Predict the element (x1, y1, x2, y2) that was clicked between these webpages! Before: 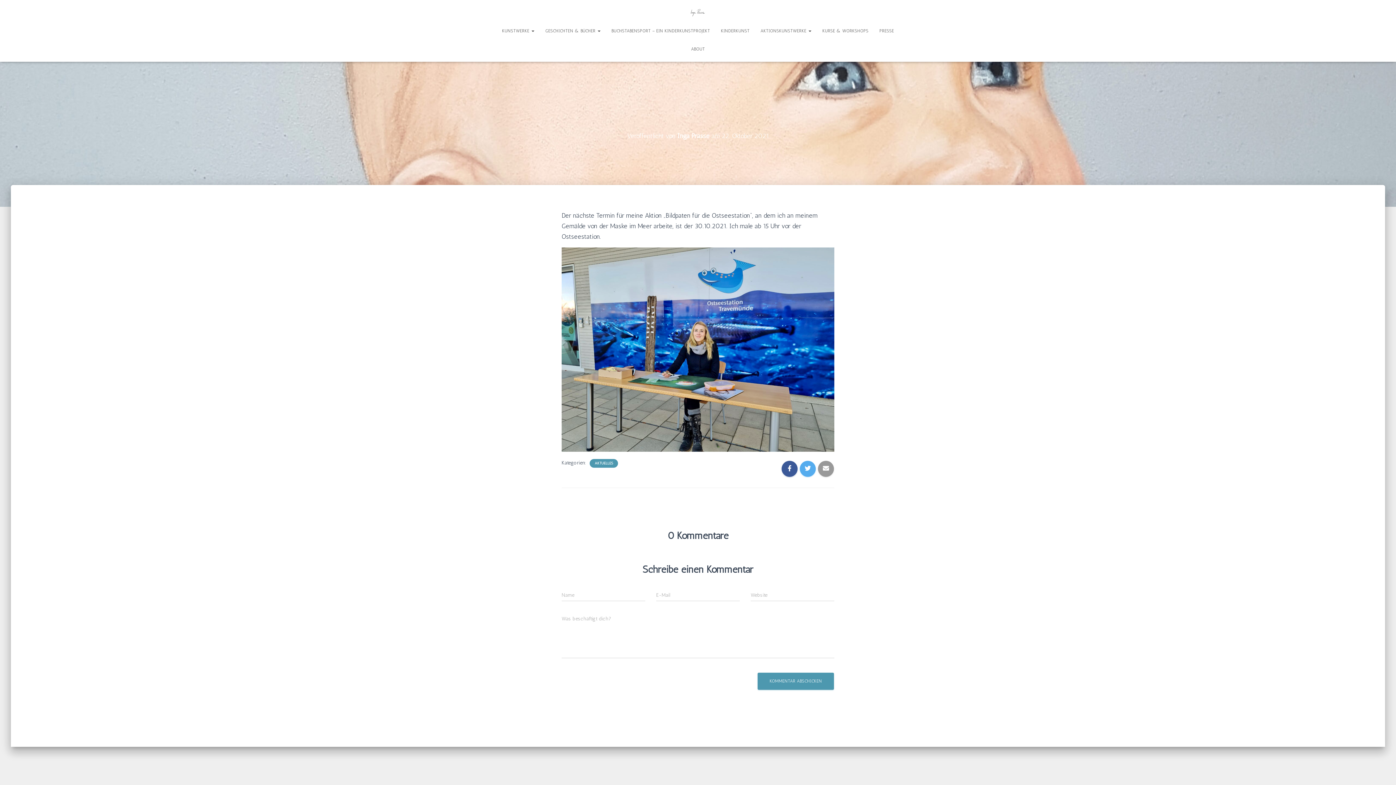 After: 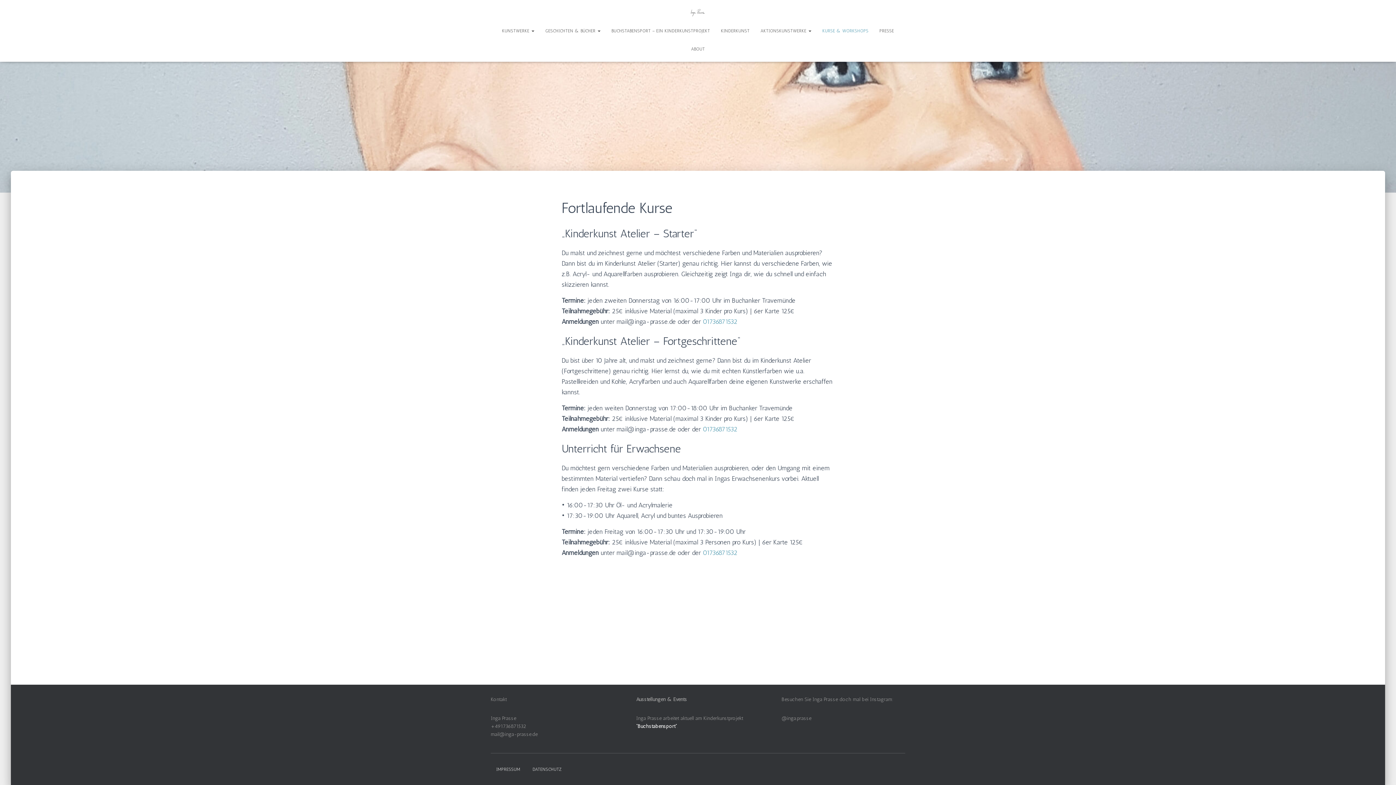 Action: bbox: (817, 21, 874, 39) label: KURSE & WORKSHOPS